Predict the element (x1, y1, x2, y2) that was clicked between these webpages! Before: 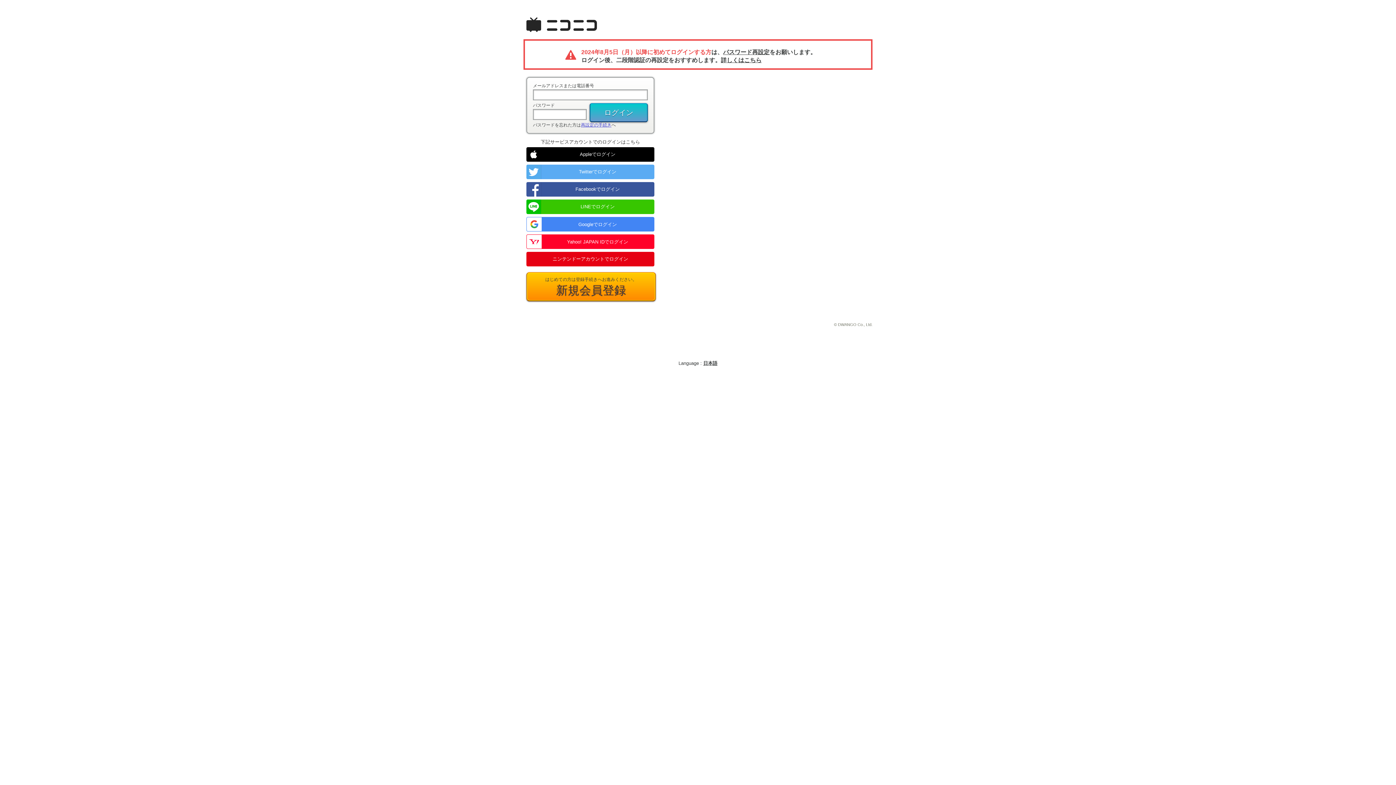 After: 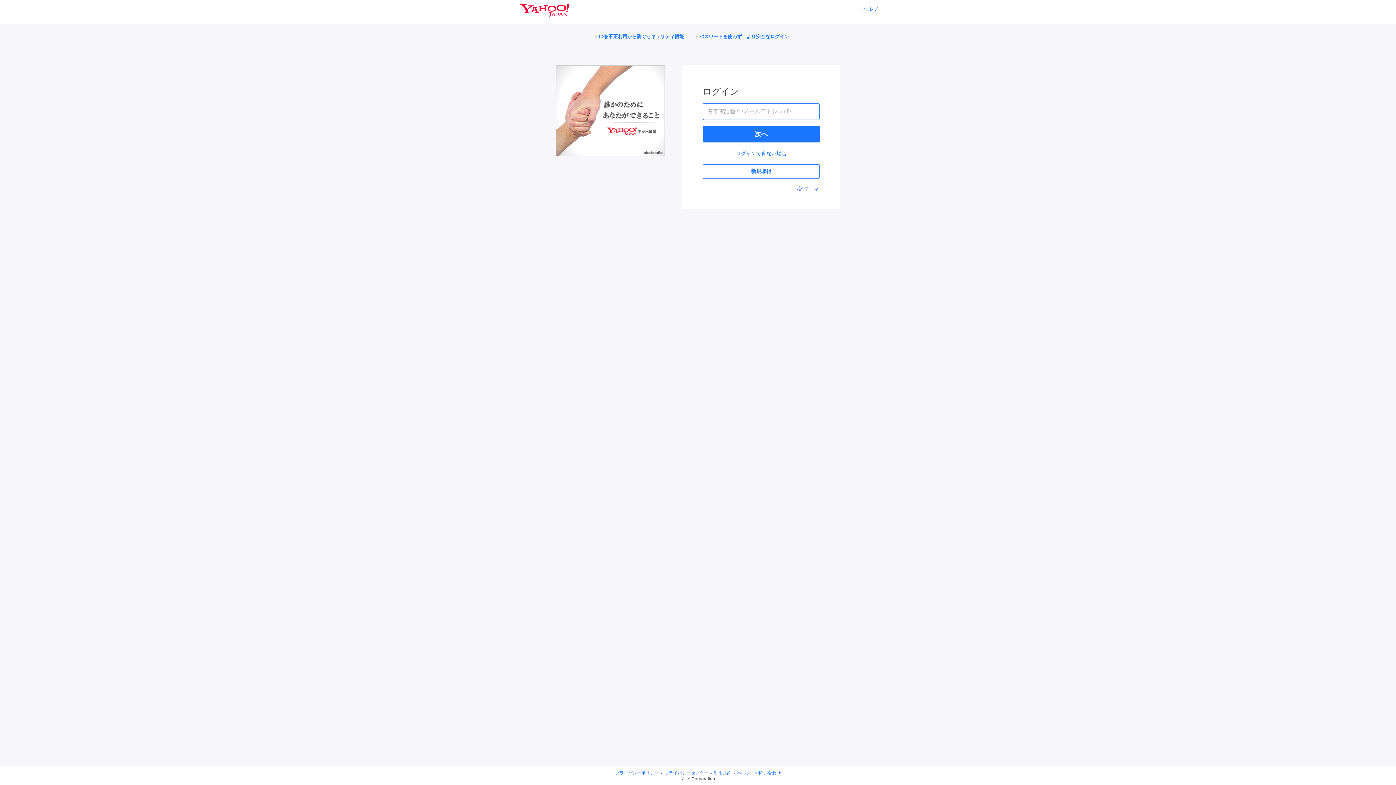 Action: bbox: (526, 234, 654, 249) label: Yahoo! JAPAN IDでログイン